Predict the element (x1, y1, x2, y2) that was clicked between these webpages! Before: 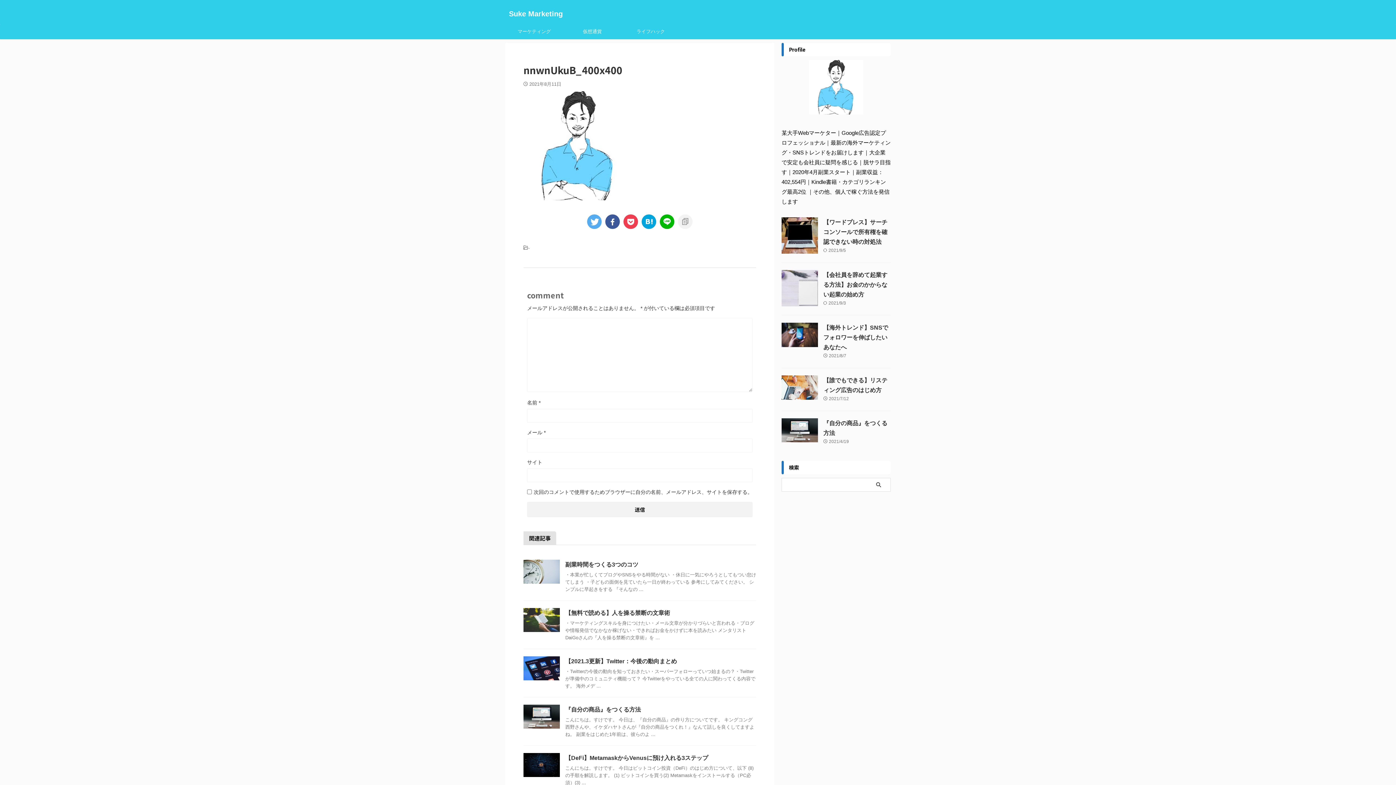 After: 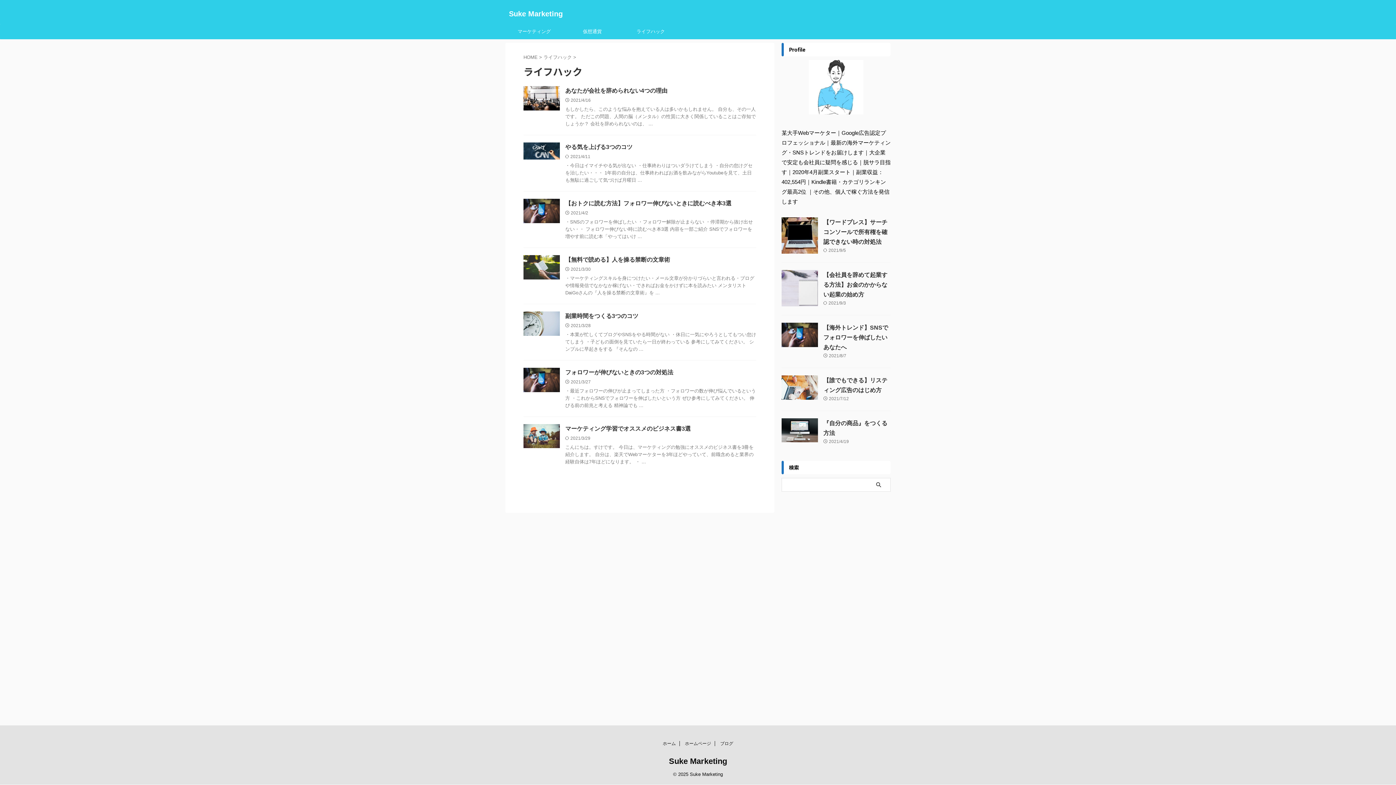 Action: bbox: (621, 24, 680, 38) label: ライフハック